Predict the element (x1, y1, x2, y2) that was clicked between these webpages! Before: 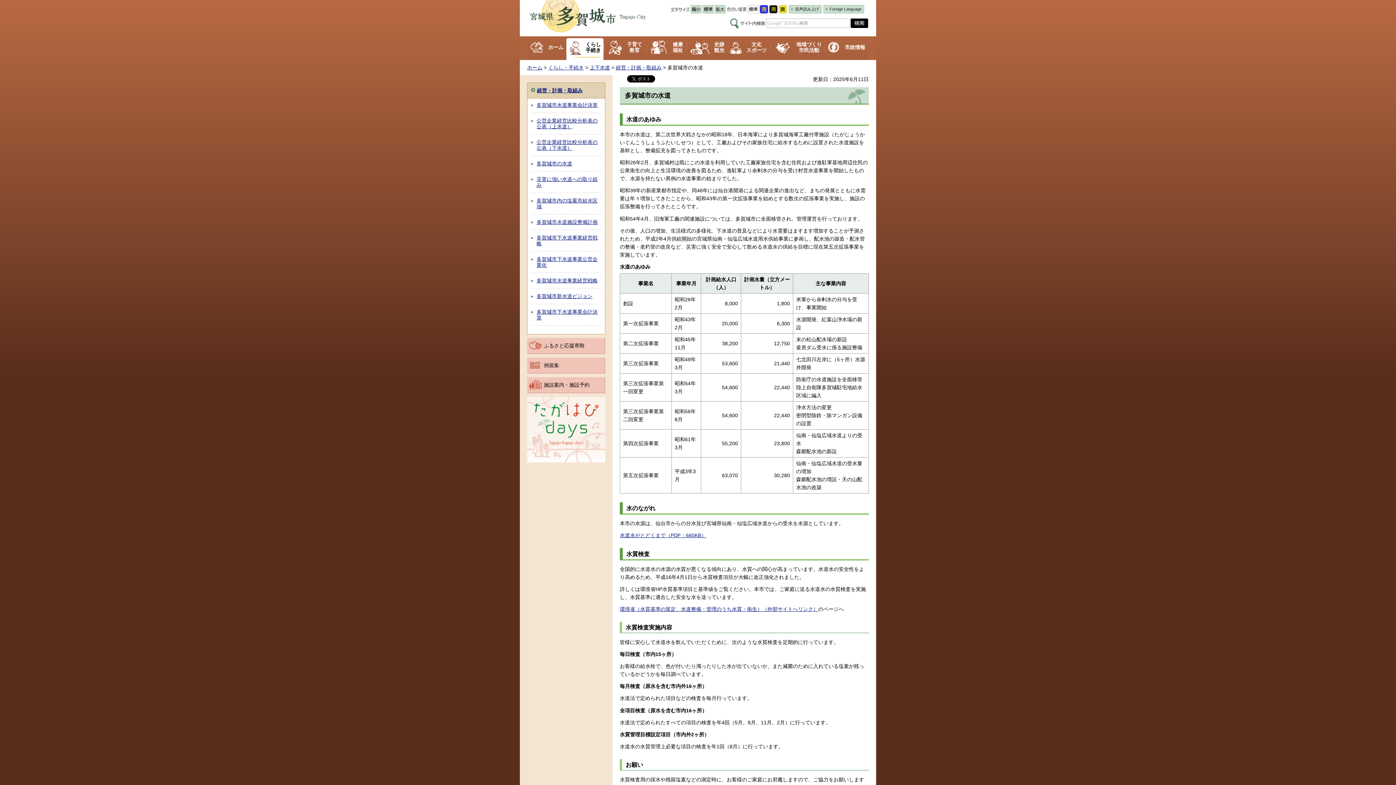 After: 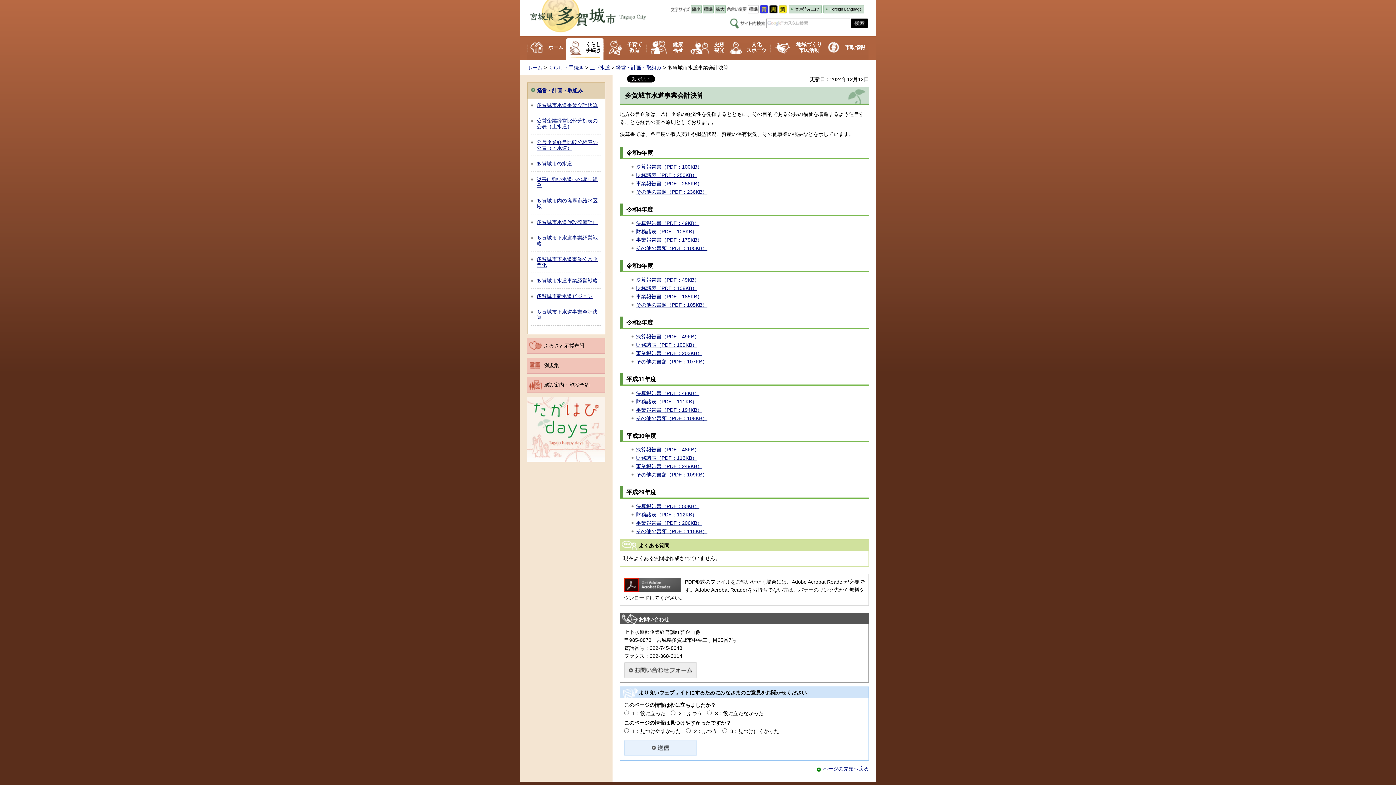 Action: label: 多賀城市水道事業会計決算 bbox: (536, 102, 597, 108)